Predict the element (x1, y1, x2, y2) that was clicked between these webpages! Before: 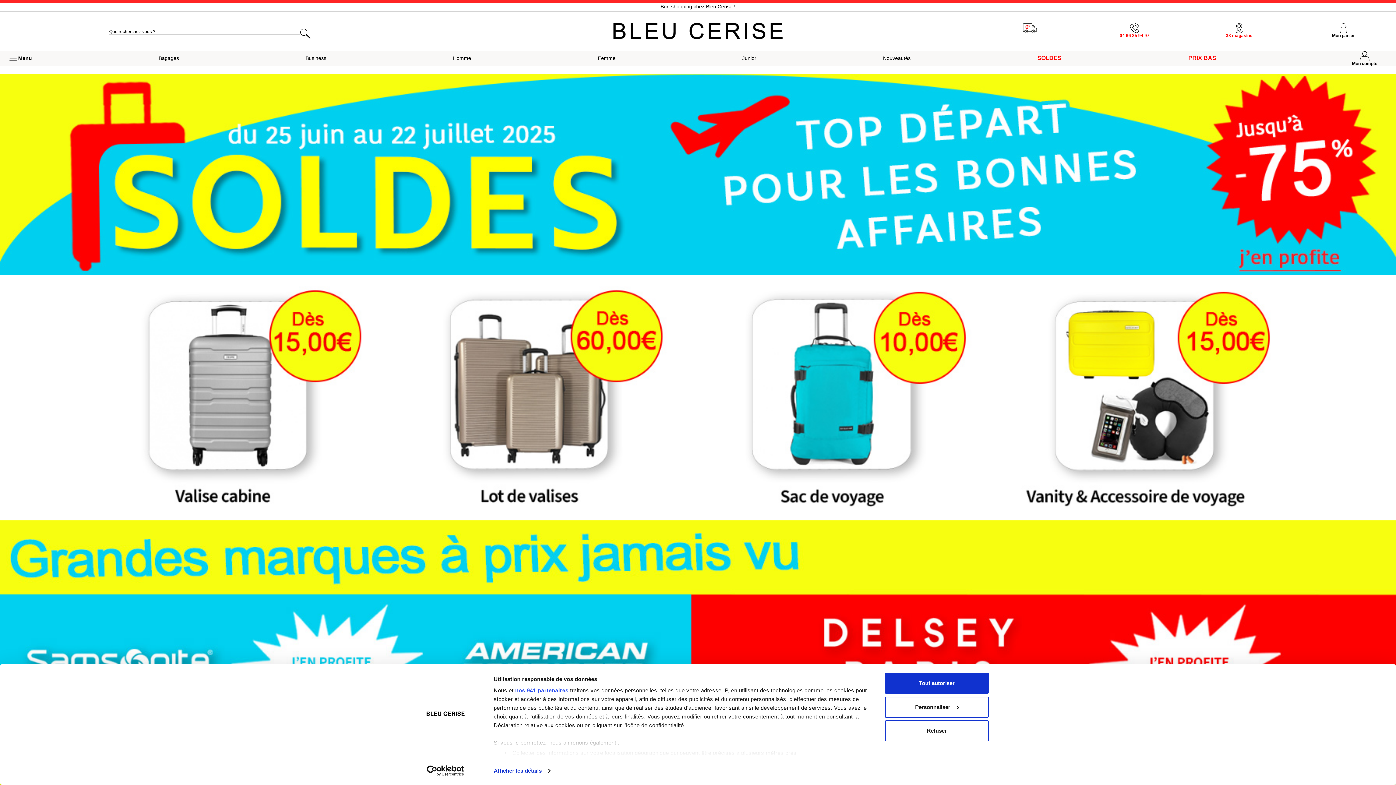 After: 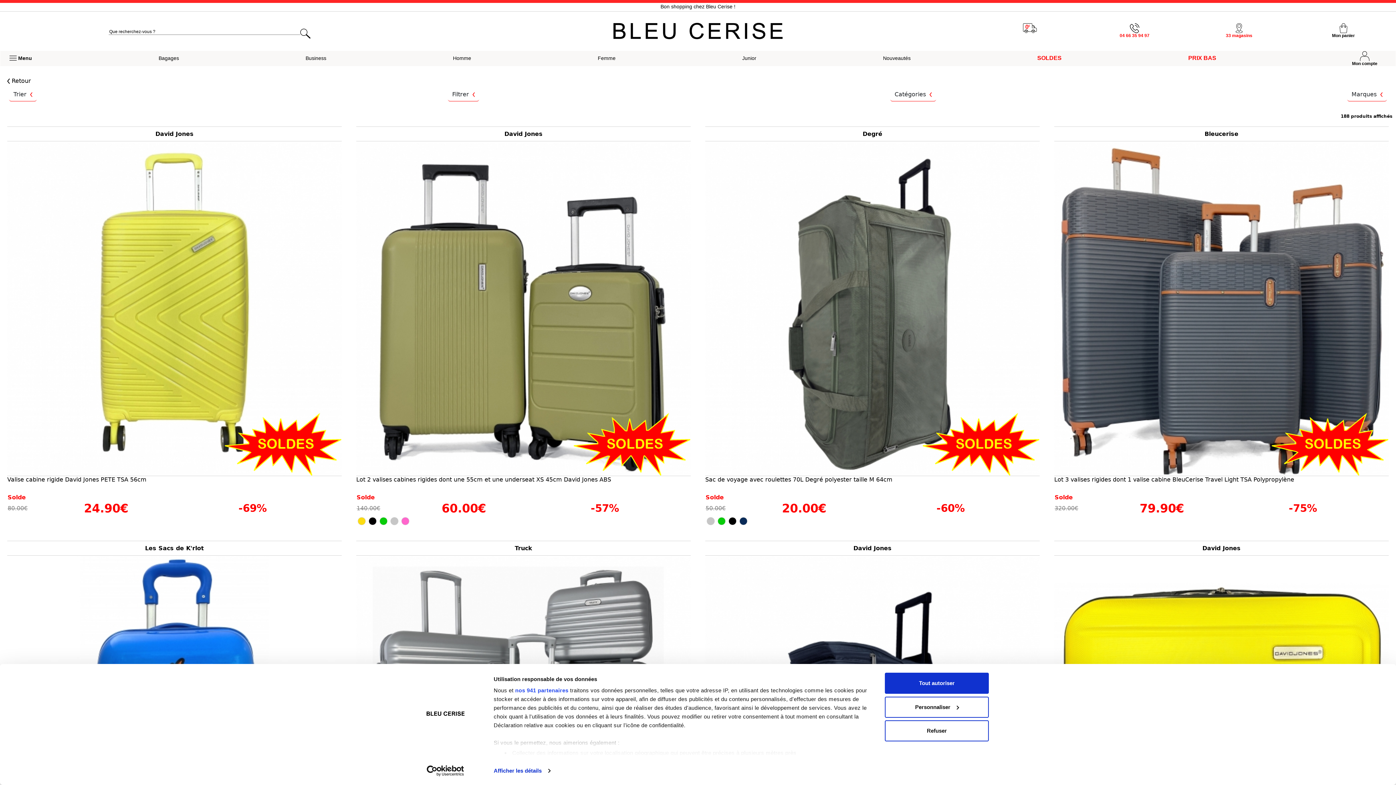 Action: bbox: (149, 50, 188, 66) label: Bagages